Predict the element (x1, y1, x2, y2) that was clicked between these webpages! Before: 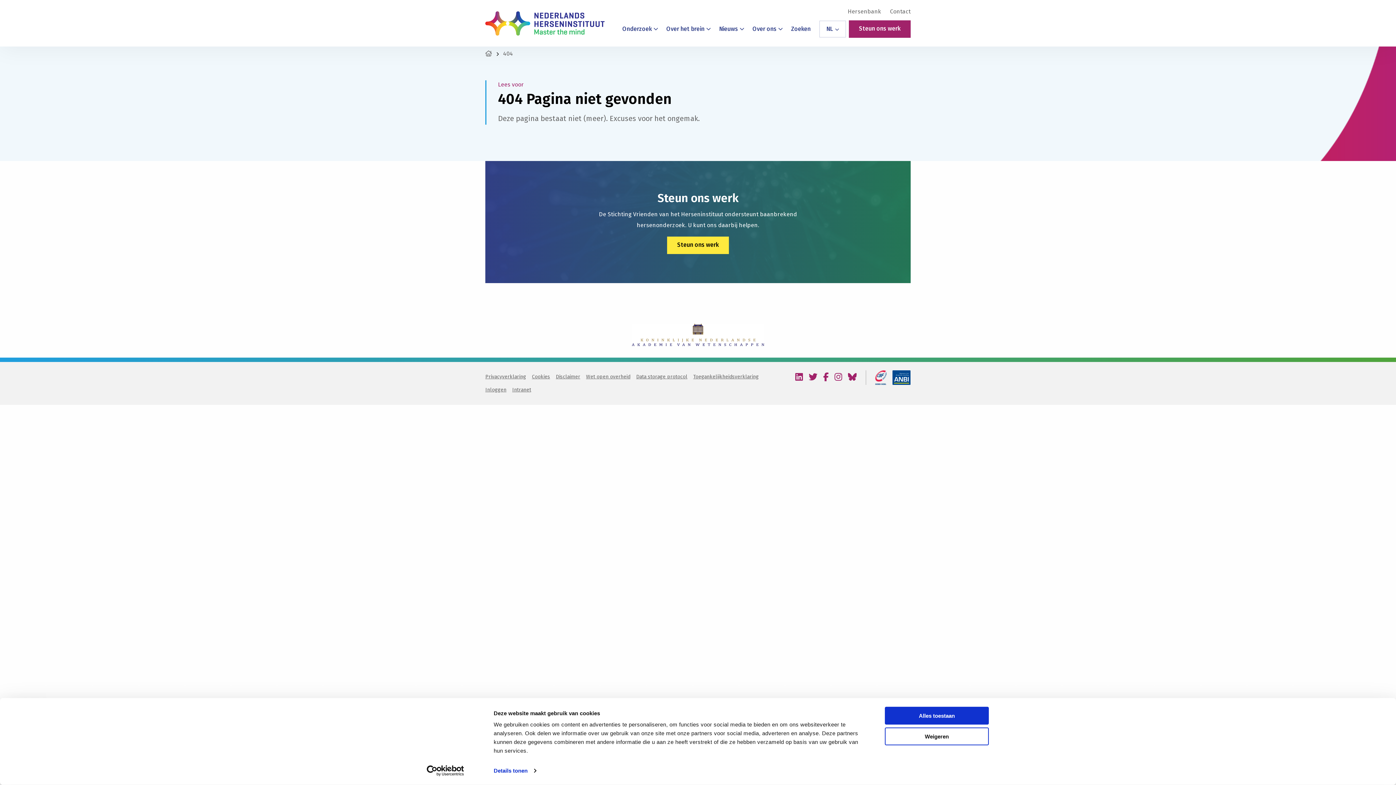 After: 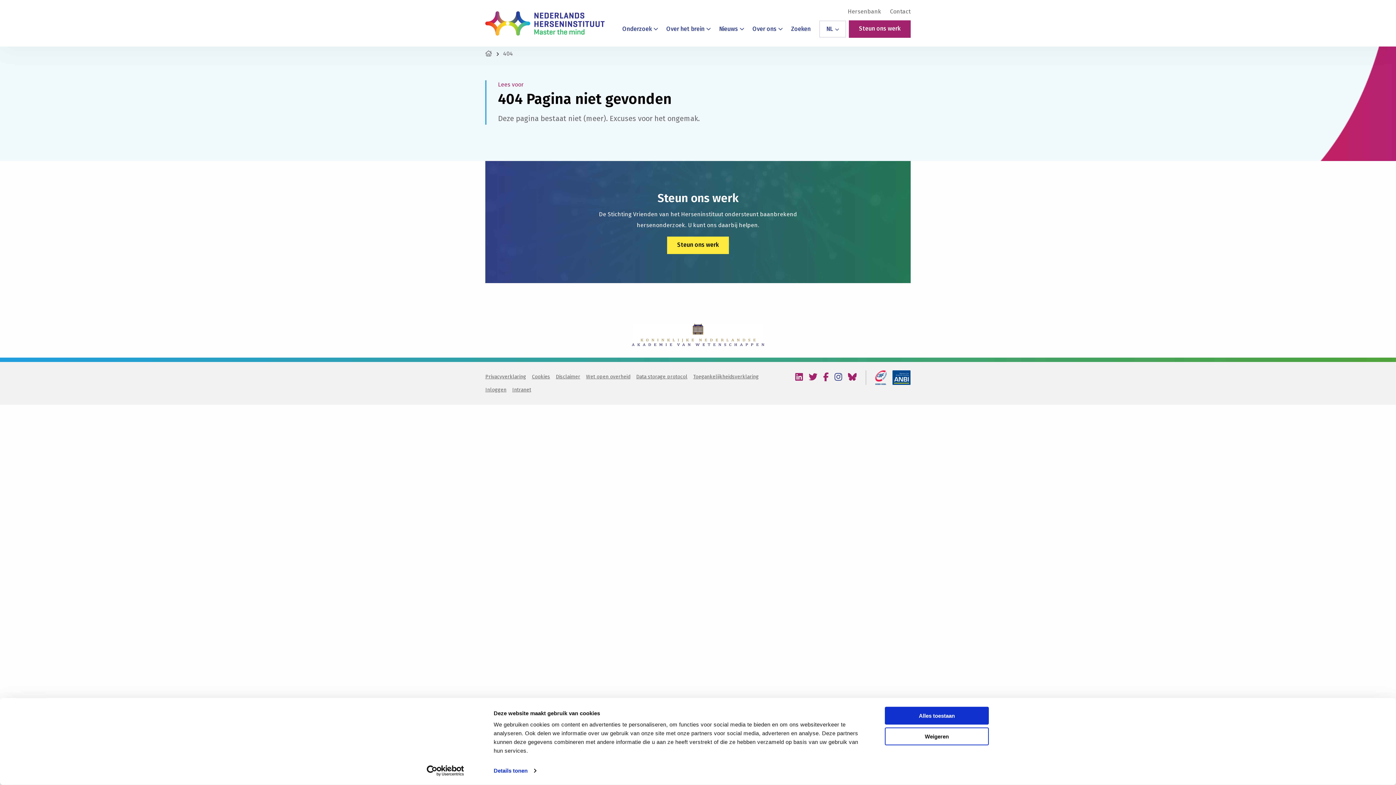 Action: label: Bezoek onze instagram bbox: (831, 372, 845, 382)